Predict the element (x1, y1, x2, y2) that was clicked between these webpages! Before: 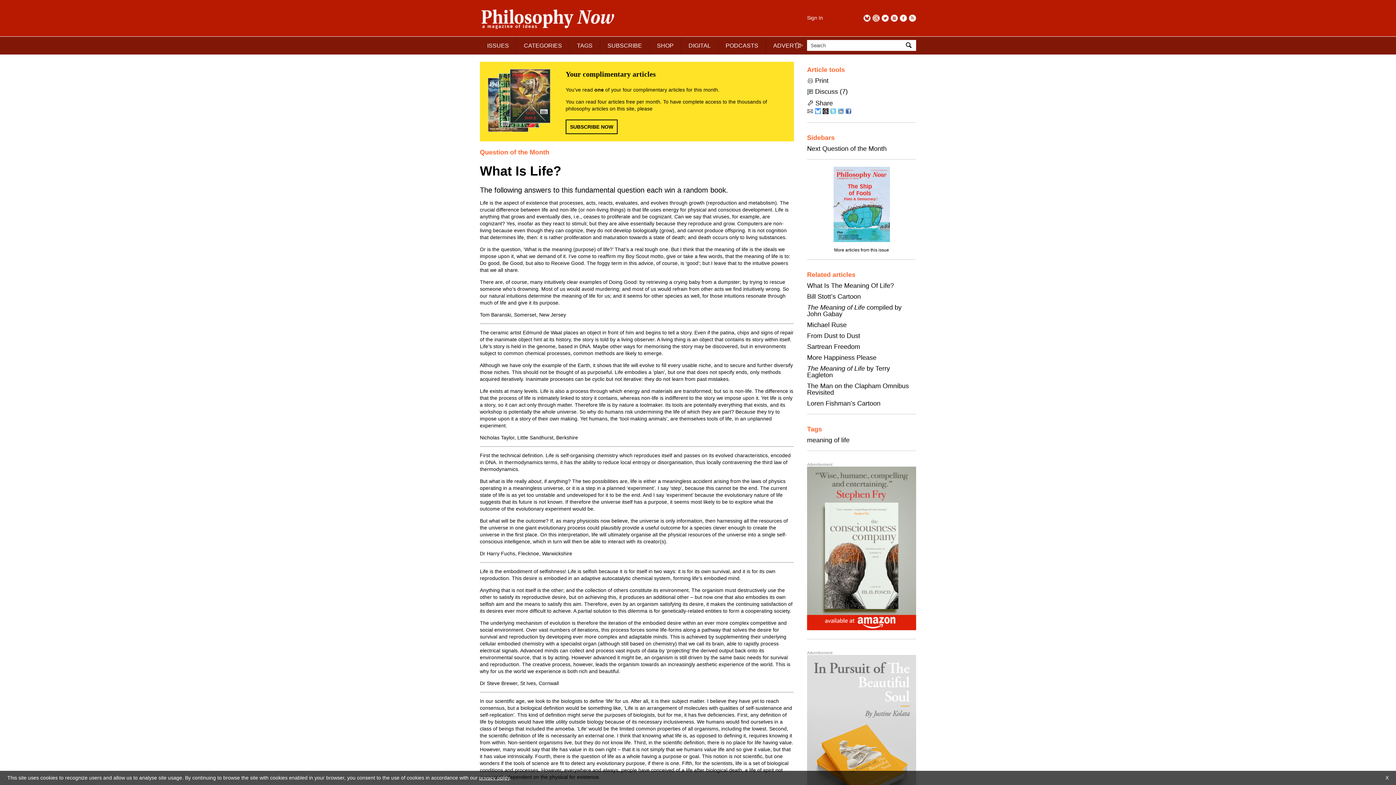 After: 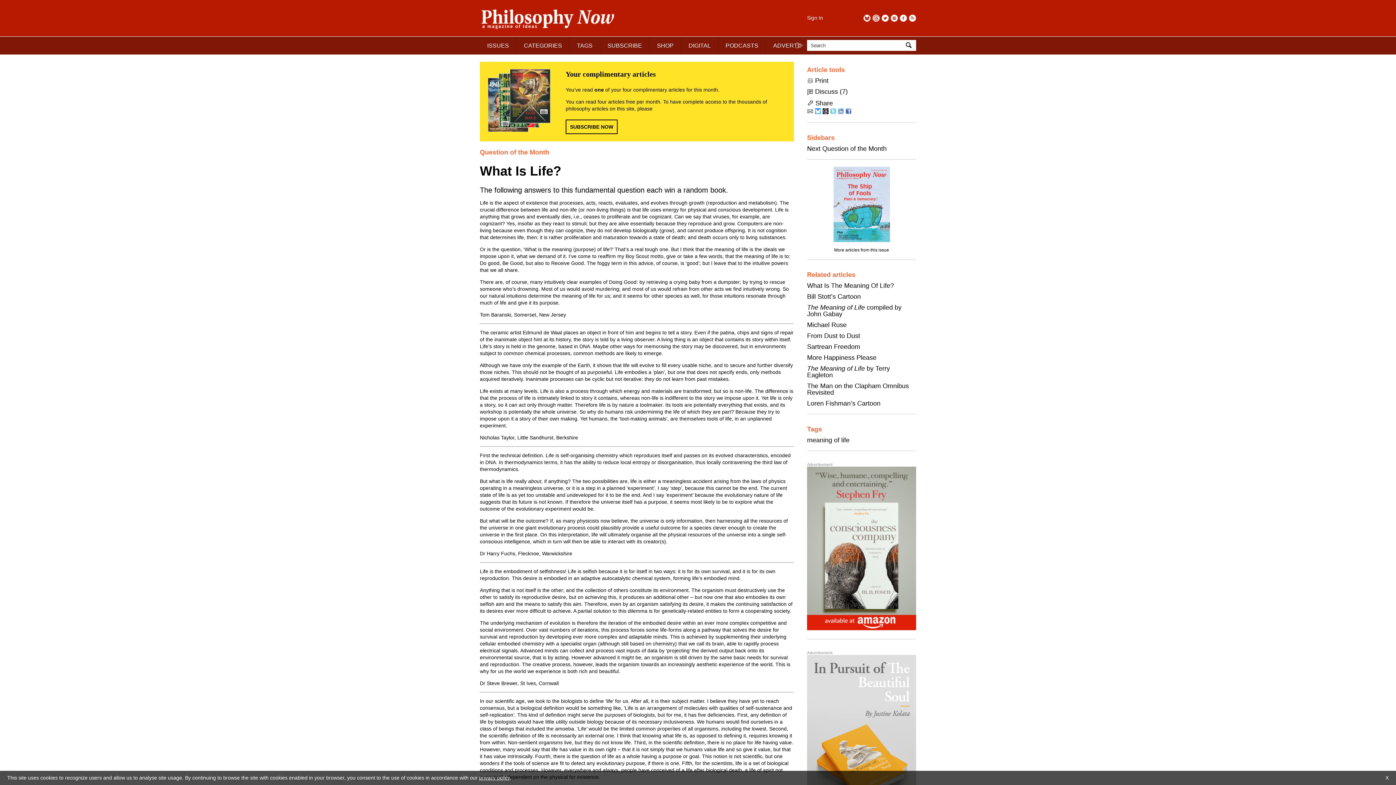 Action: bbox: (889, 14, 898, 23)